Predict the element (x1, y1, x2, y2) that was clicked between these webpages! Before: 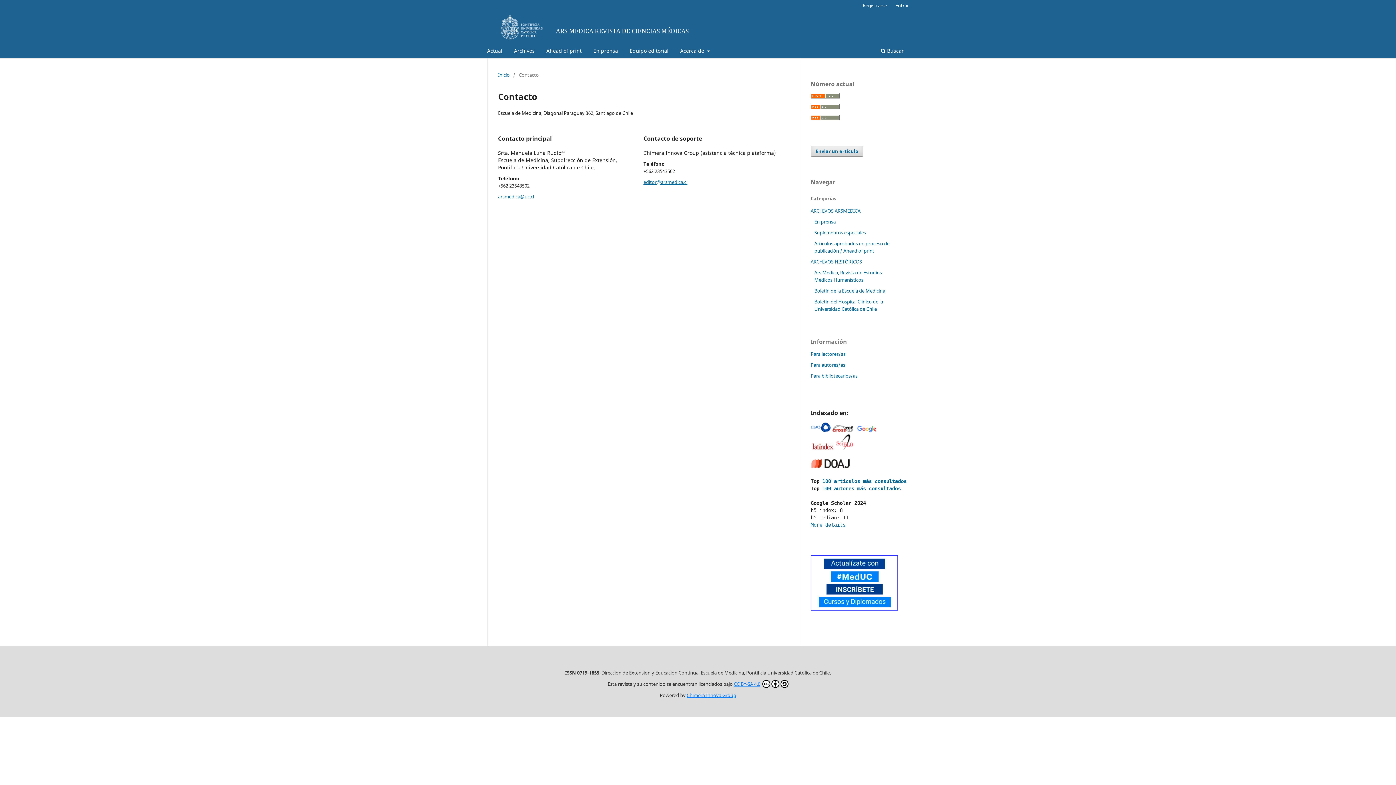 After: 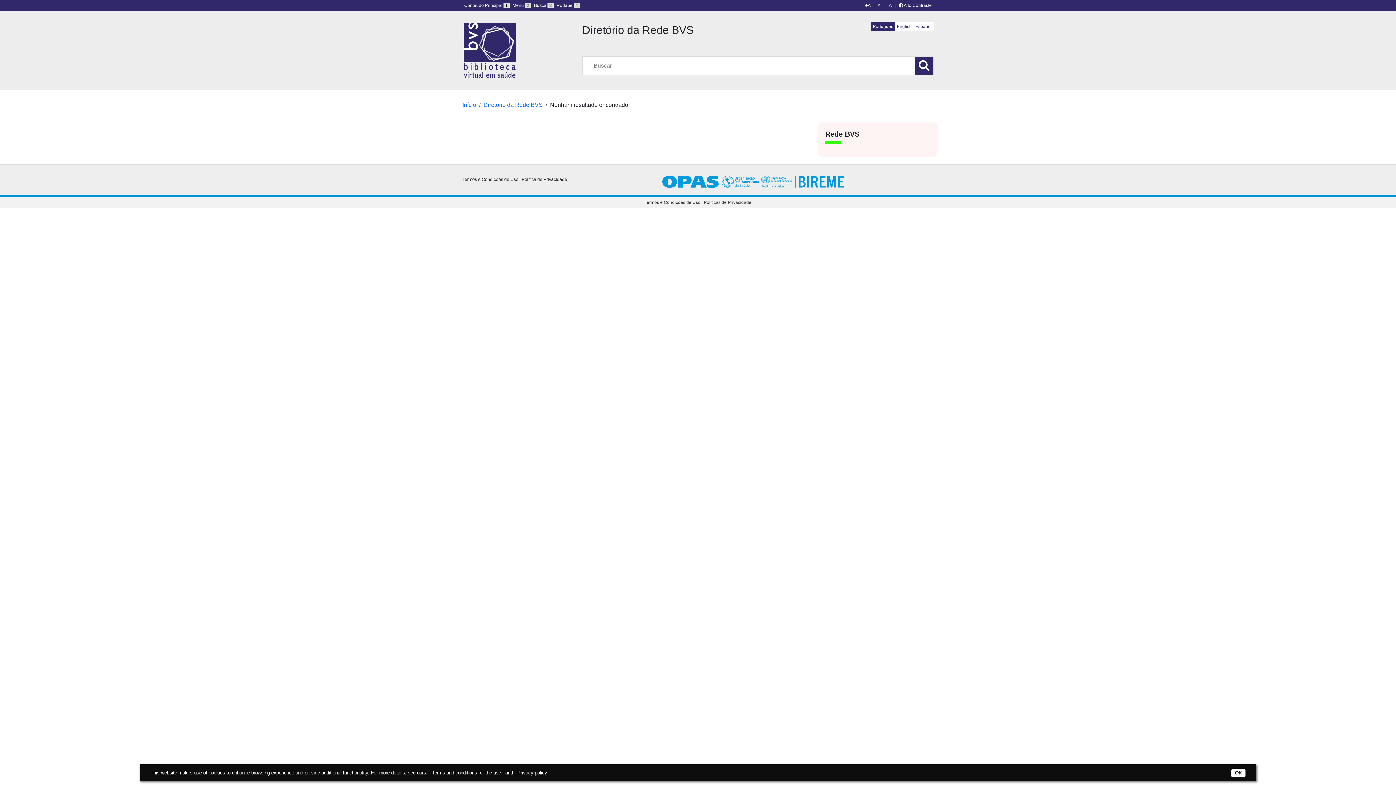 Action: bbox: (810, 426, 831, 434)